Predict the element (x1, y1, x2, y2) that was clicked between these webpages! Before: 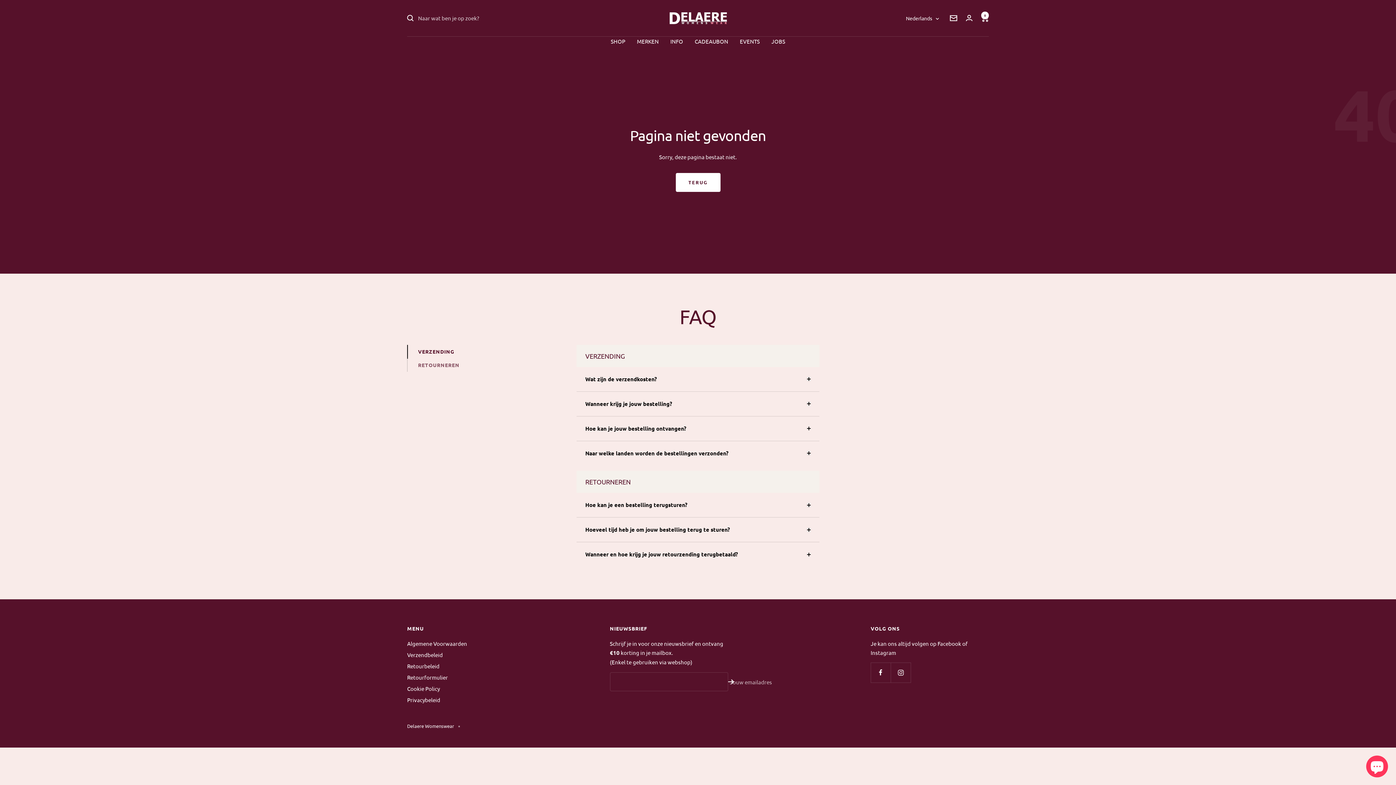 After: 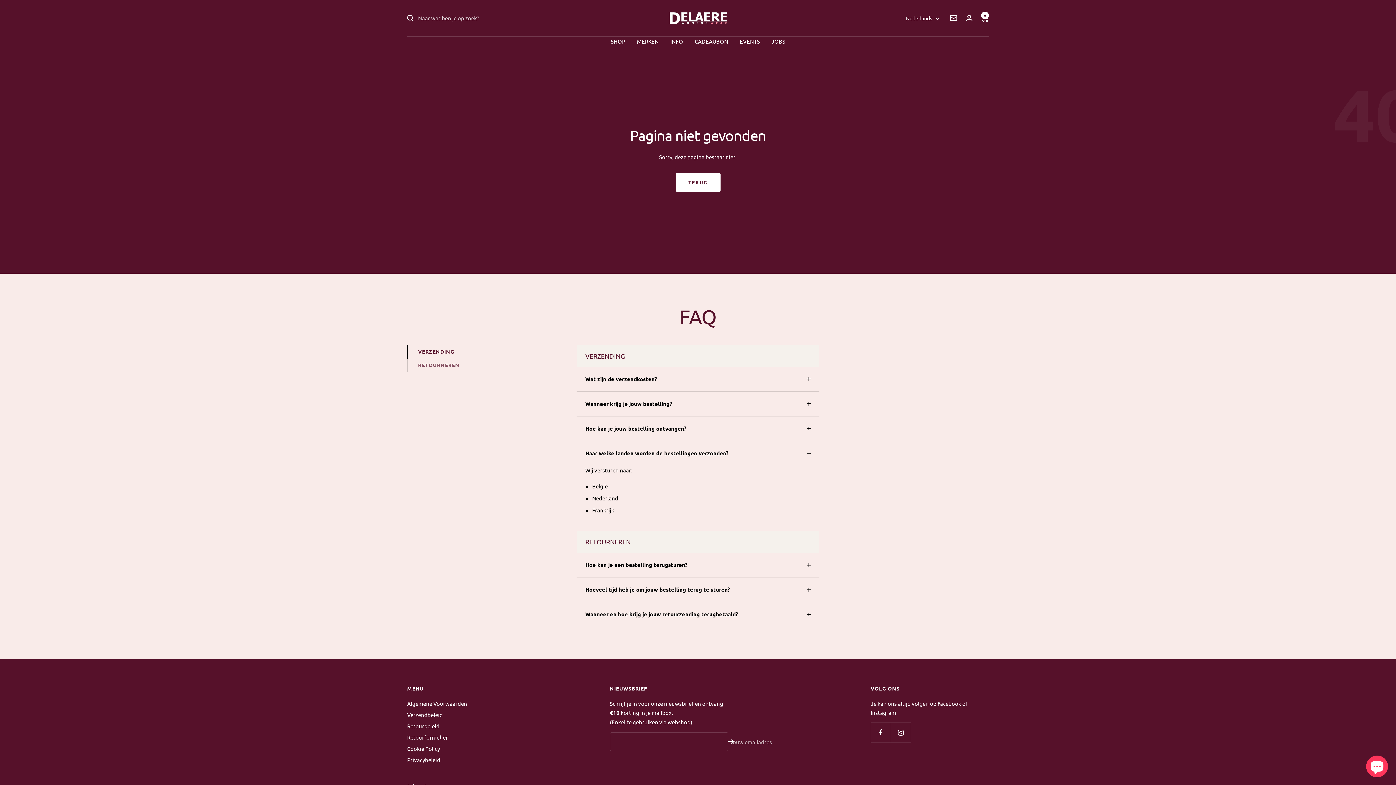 Action: bbox: (576, 441, 819, 465) label: Naar welke landen worden de bestellingen verzonden?